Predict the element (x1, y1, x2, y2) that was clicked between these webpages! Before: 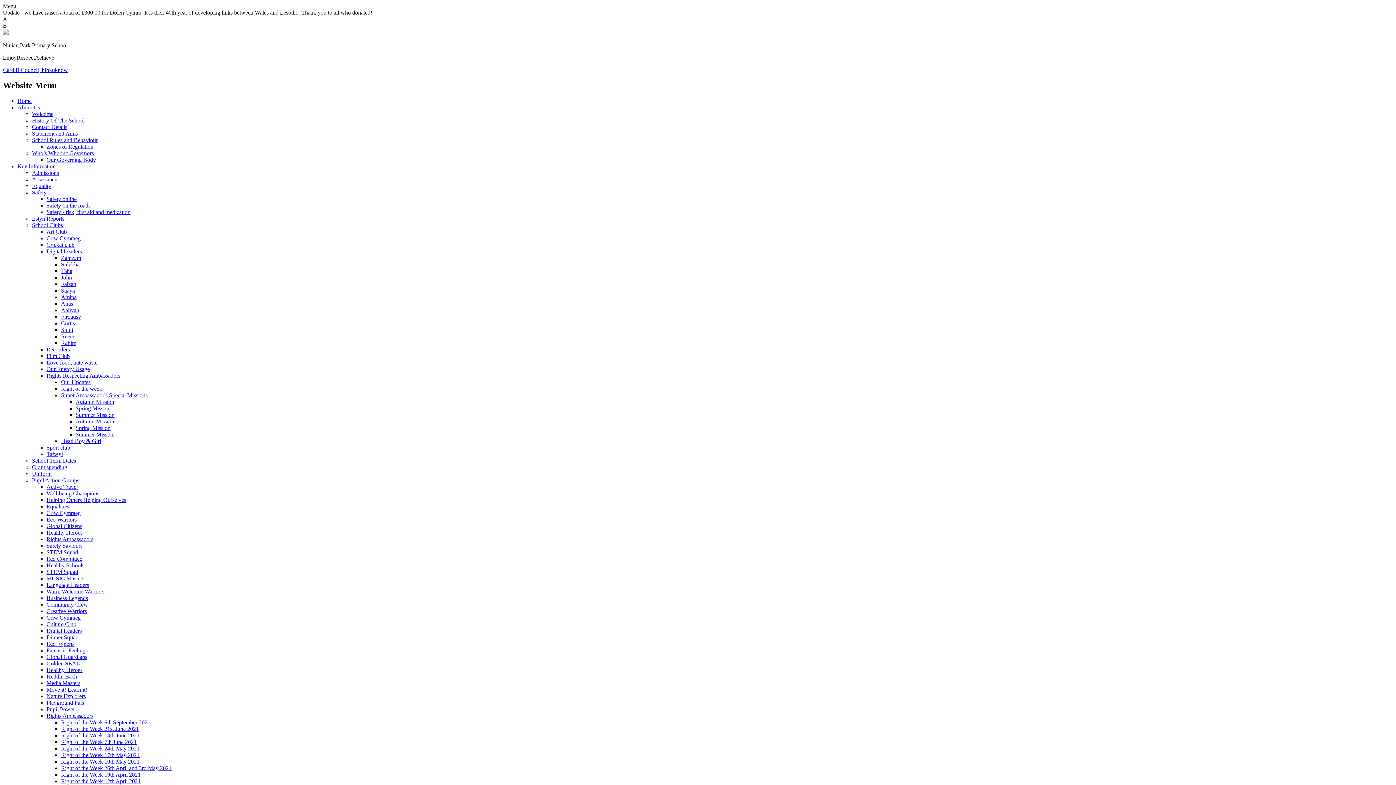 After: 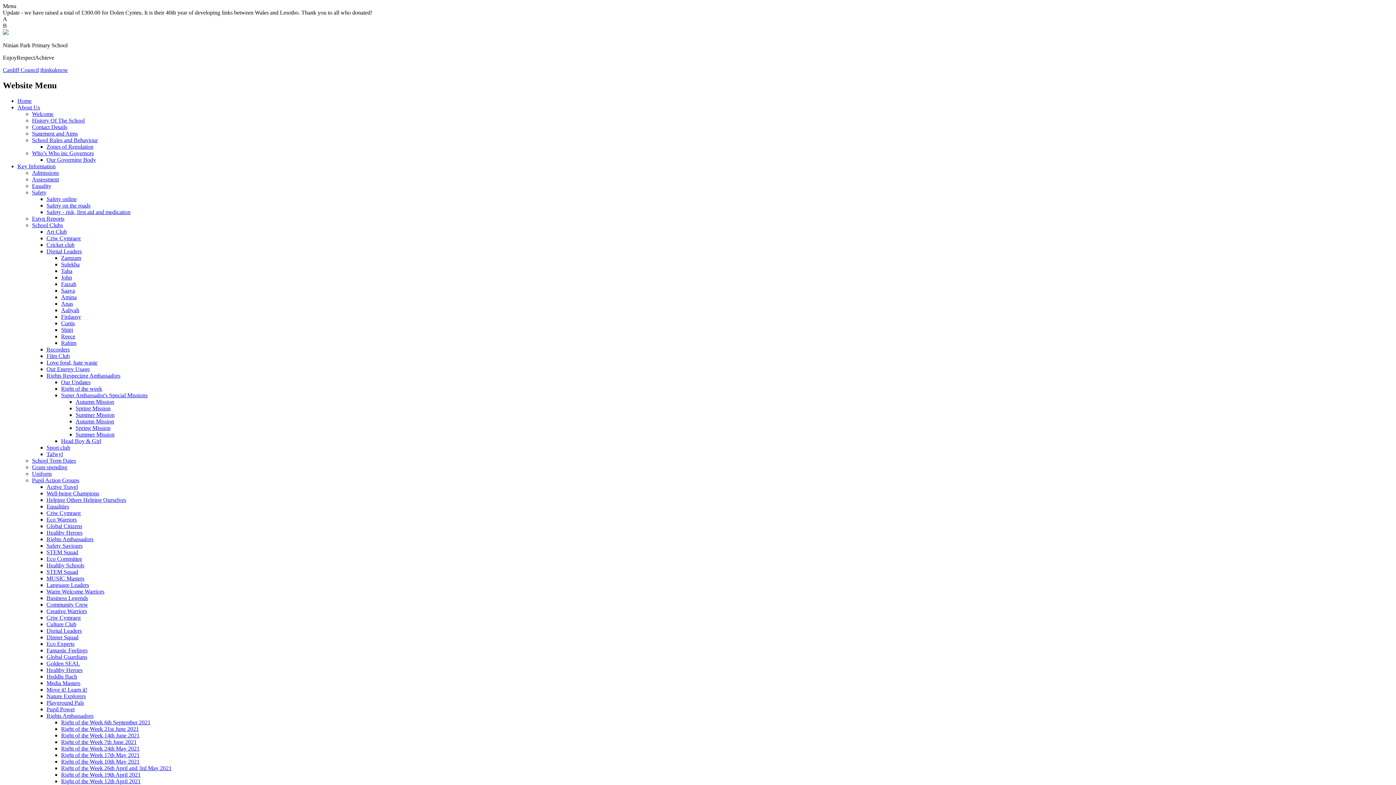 Action: label: Rights Ambassadors bbox: (46, 536, 93, 542)